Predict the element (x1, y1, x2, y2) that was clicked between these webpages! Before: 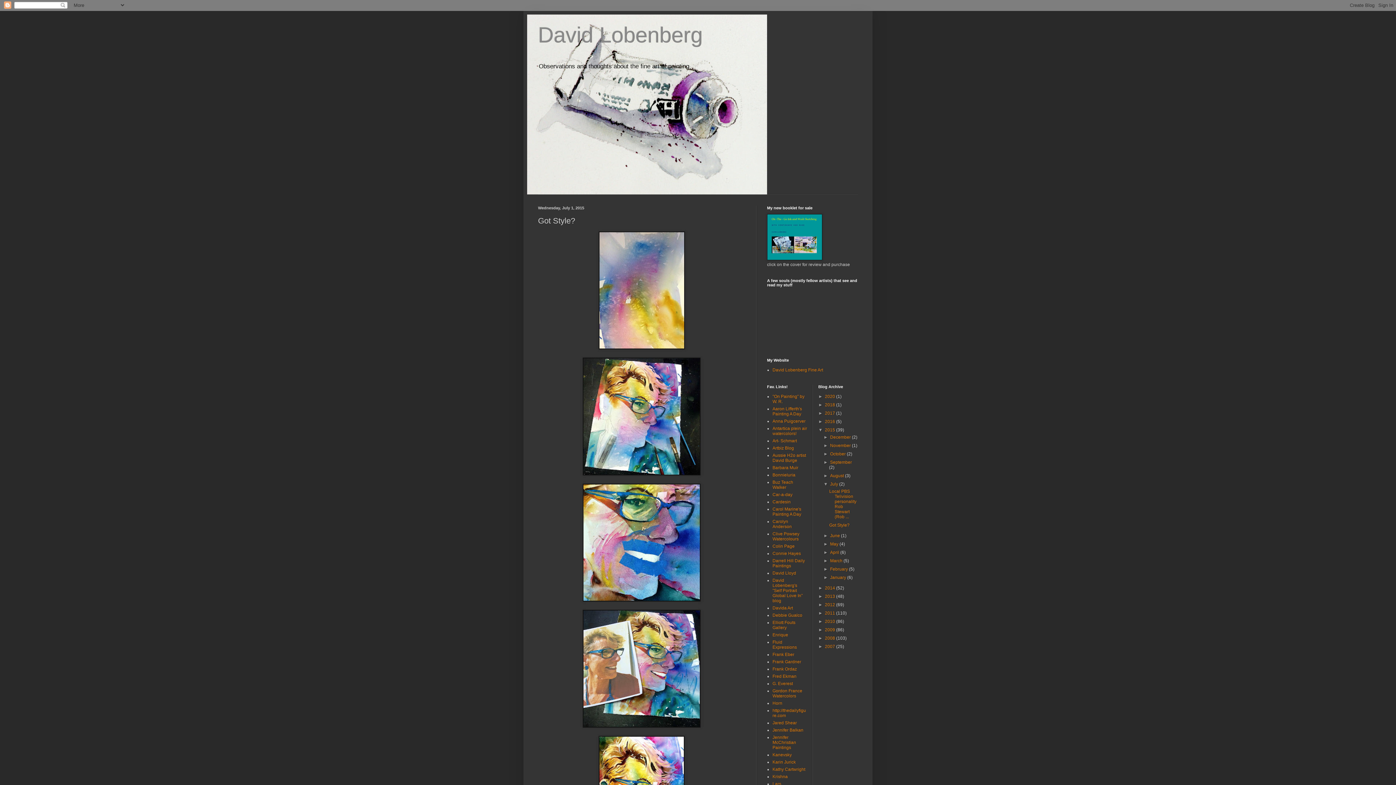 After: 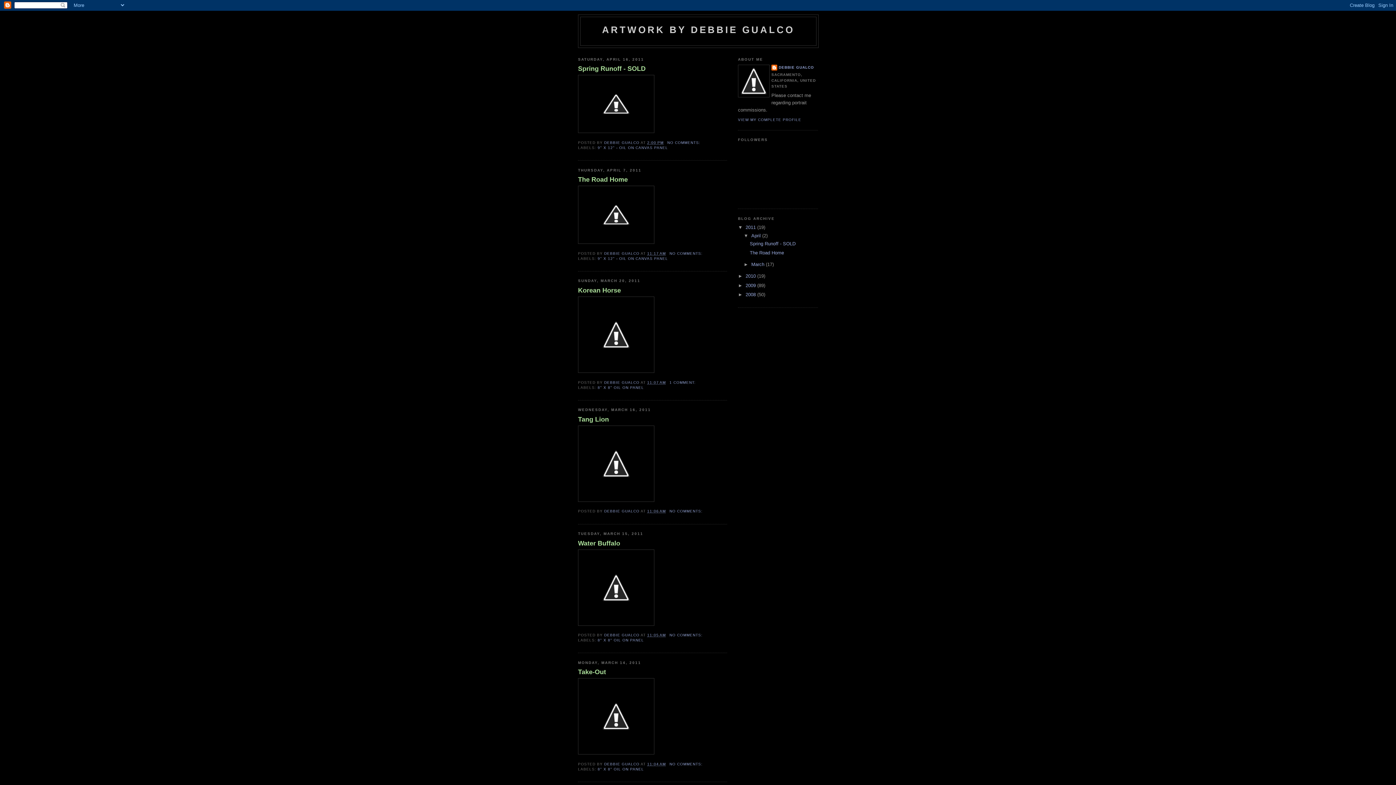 Action: label: Debbie Gualco bbox: (772, 613, 802, 618)